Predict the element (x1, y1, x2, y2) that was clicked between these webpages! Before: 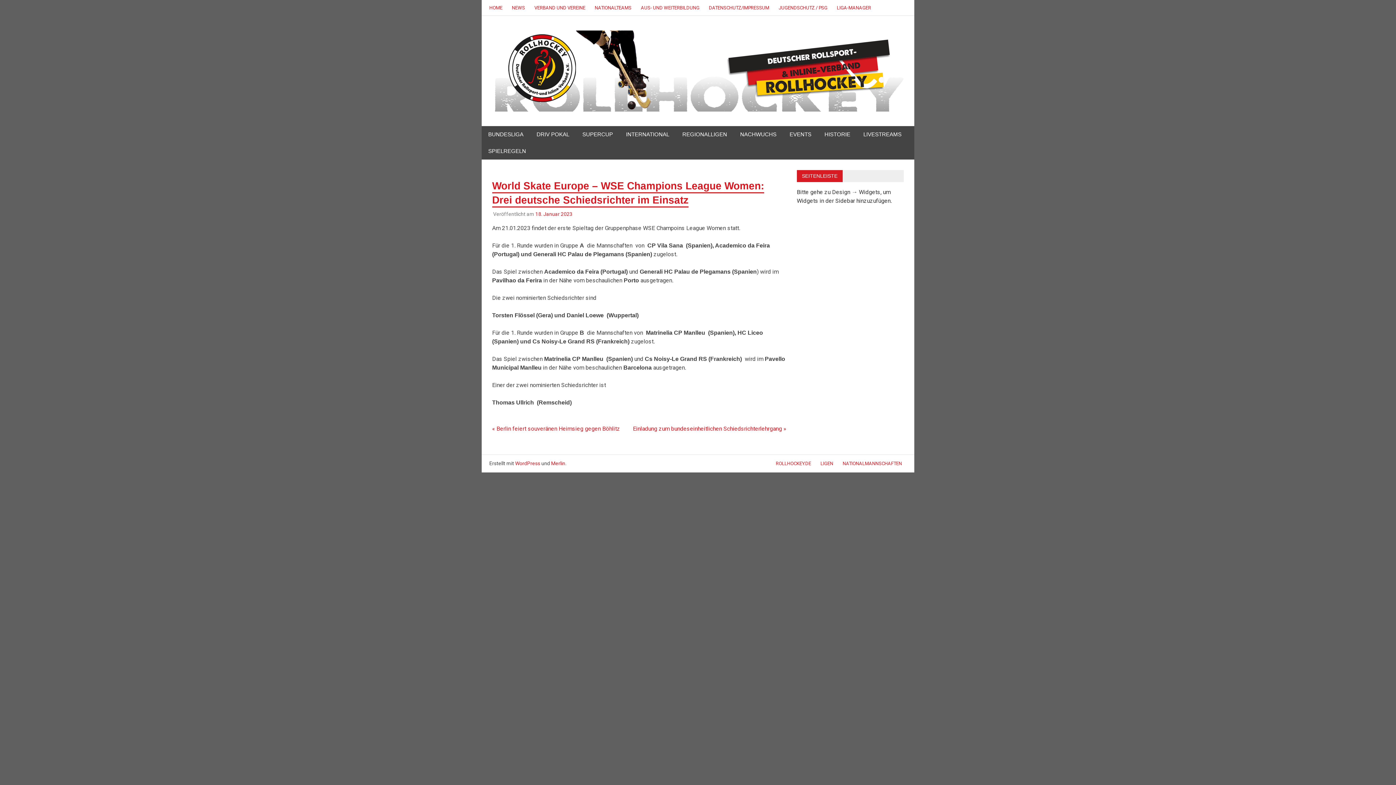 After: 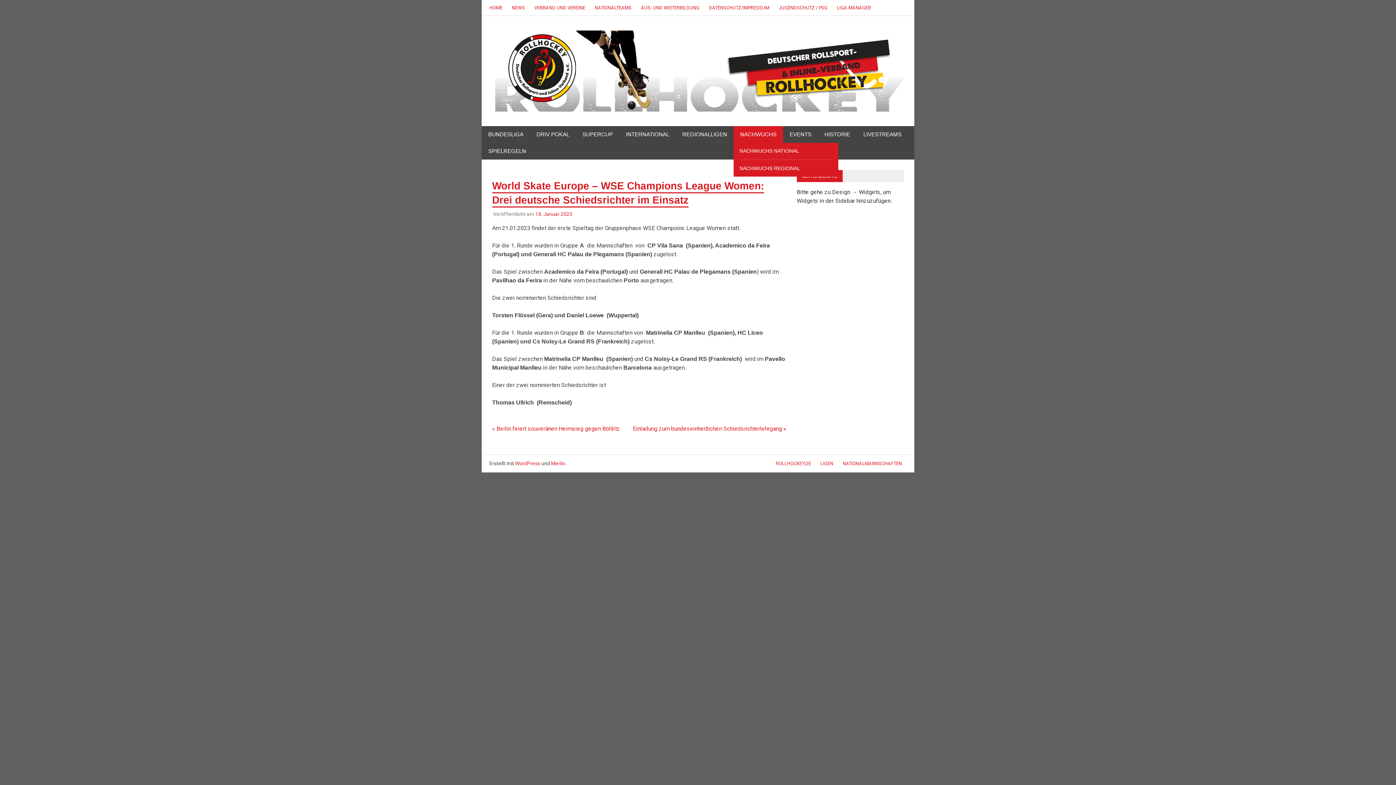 Action: bbox: (733, 126, 783, 142) label: NACHWUCHS